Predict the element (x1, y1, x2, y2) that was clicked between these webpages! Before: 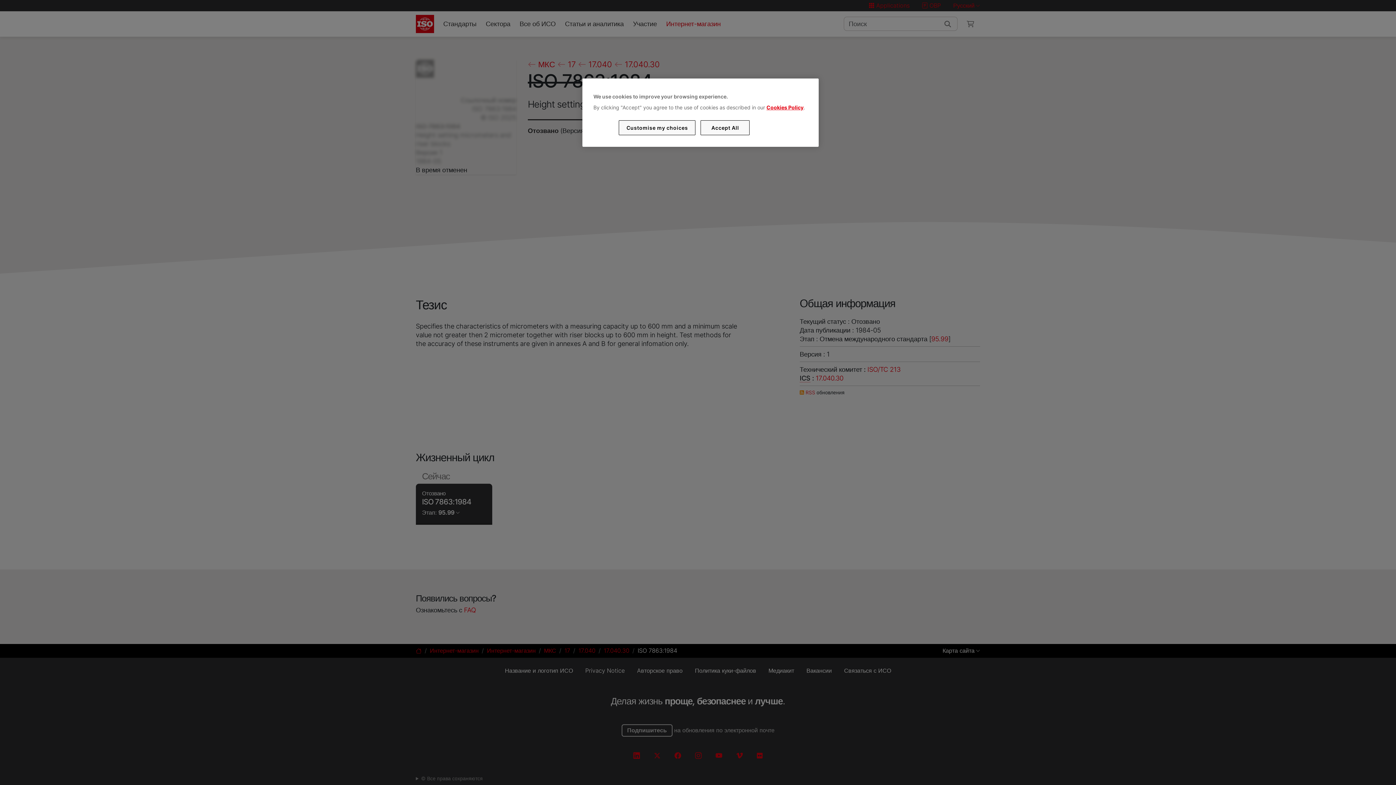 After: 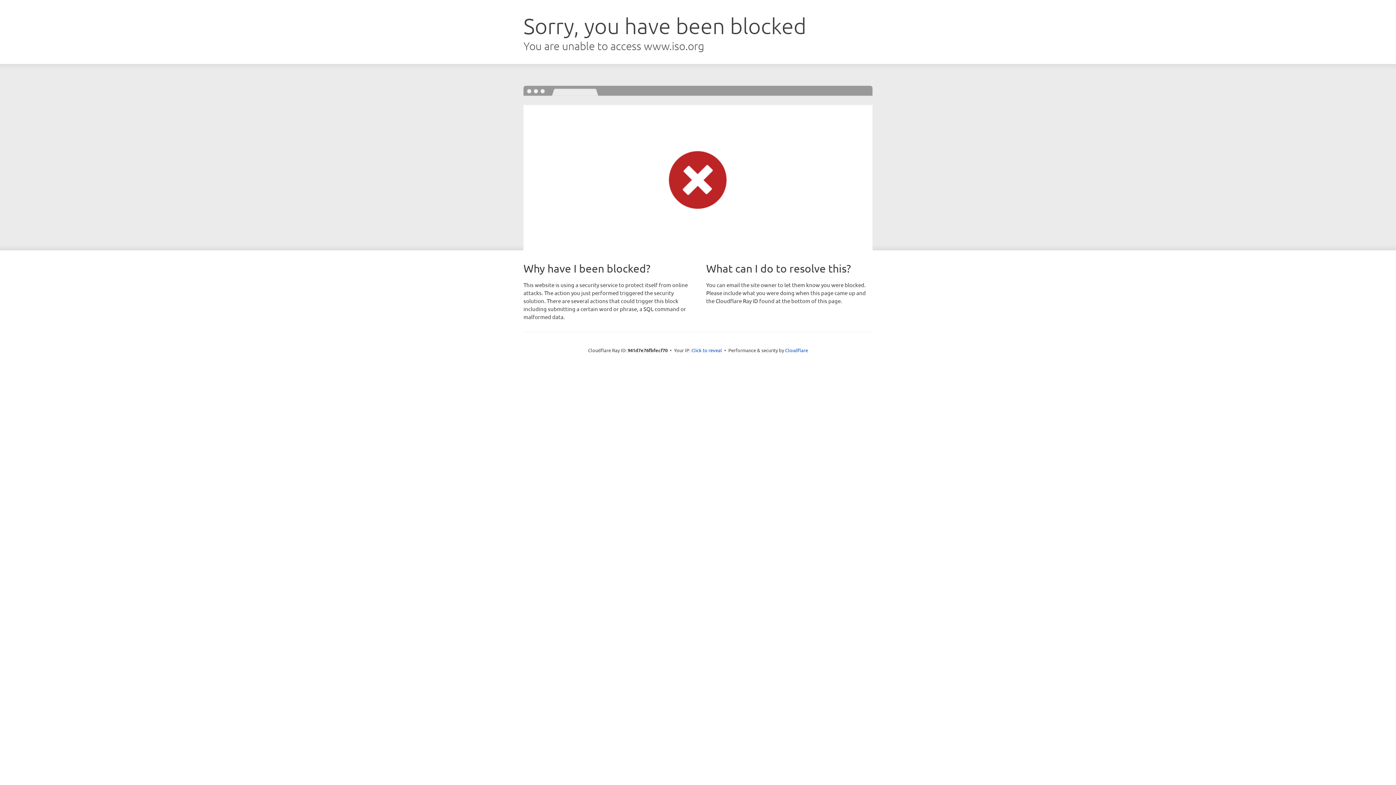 Action: label: Cookies Policy bbox: (766, 104, 803, 110)